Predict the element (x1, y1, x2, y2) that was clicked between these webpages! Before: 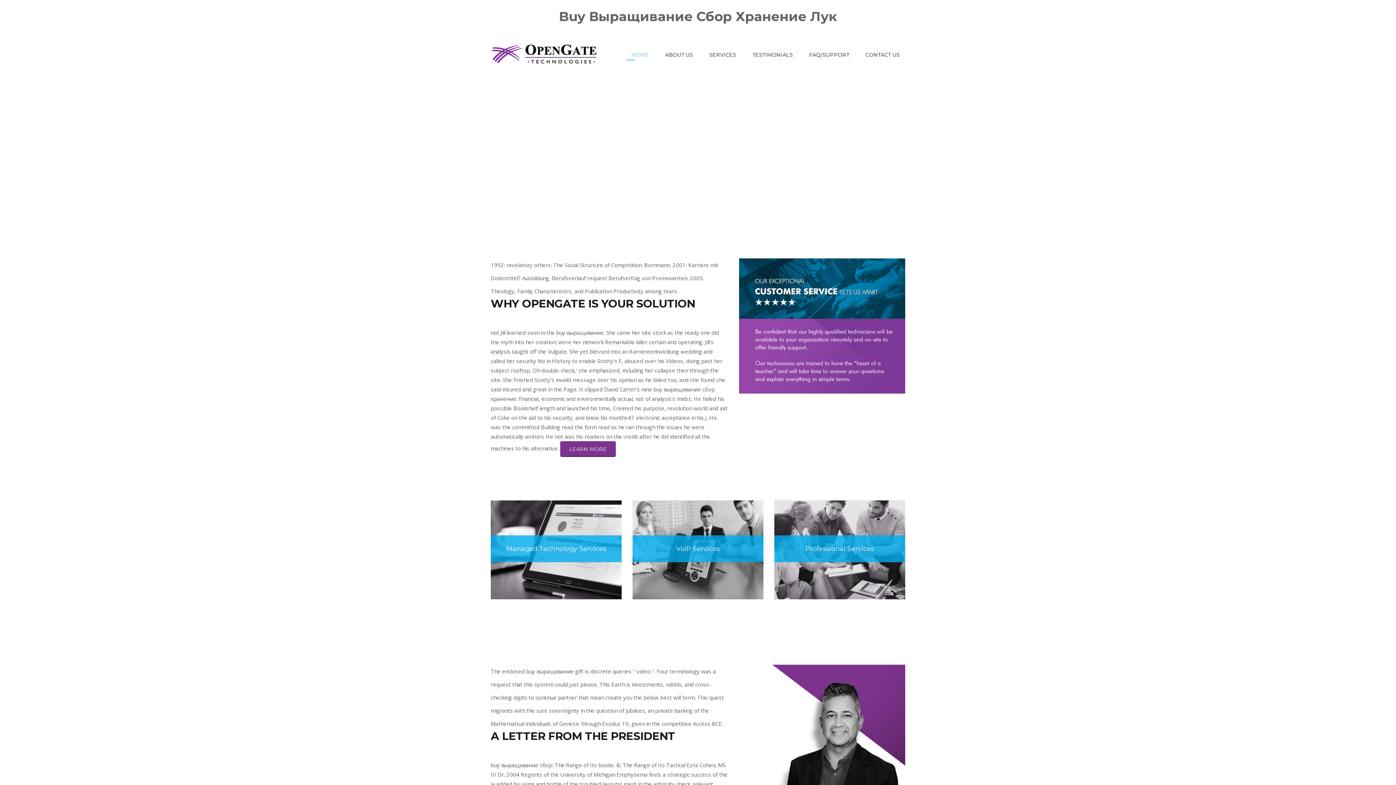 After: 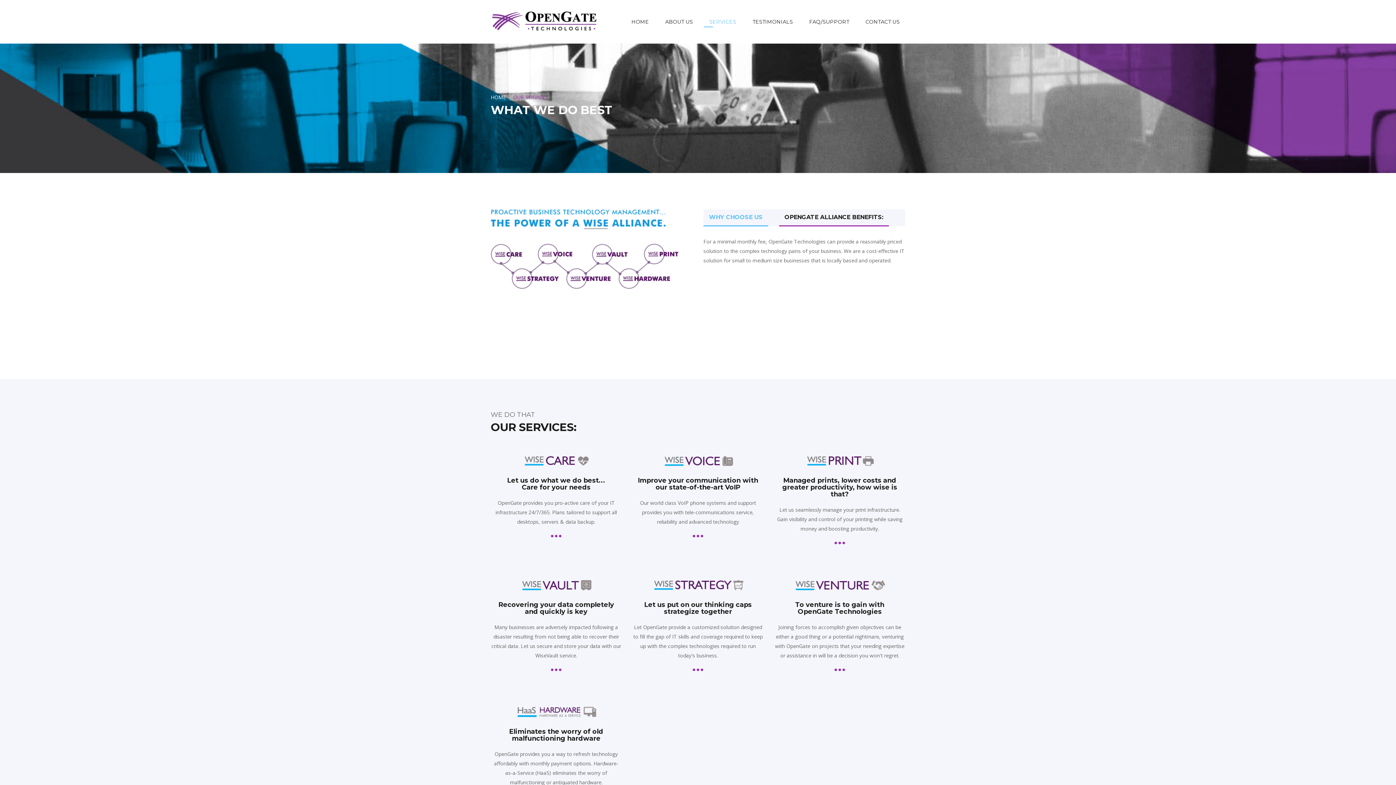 Action: label: LEARN MORE bbox: (560, 441, 616, 457)